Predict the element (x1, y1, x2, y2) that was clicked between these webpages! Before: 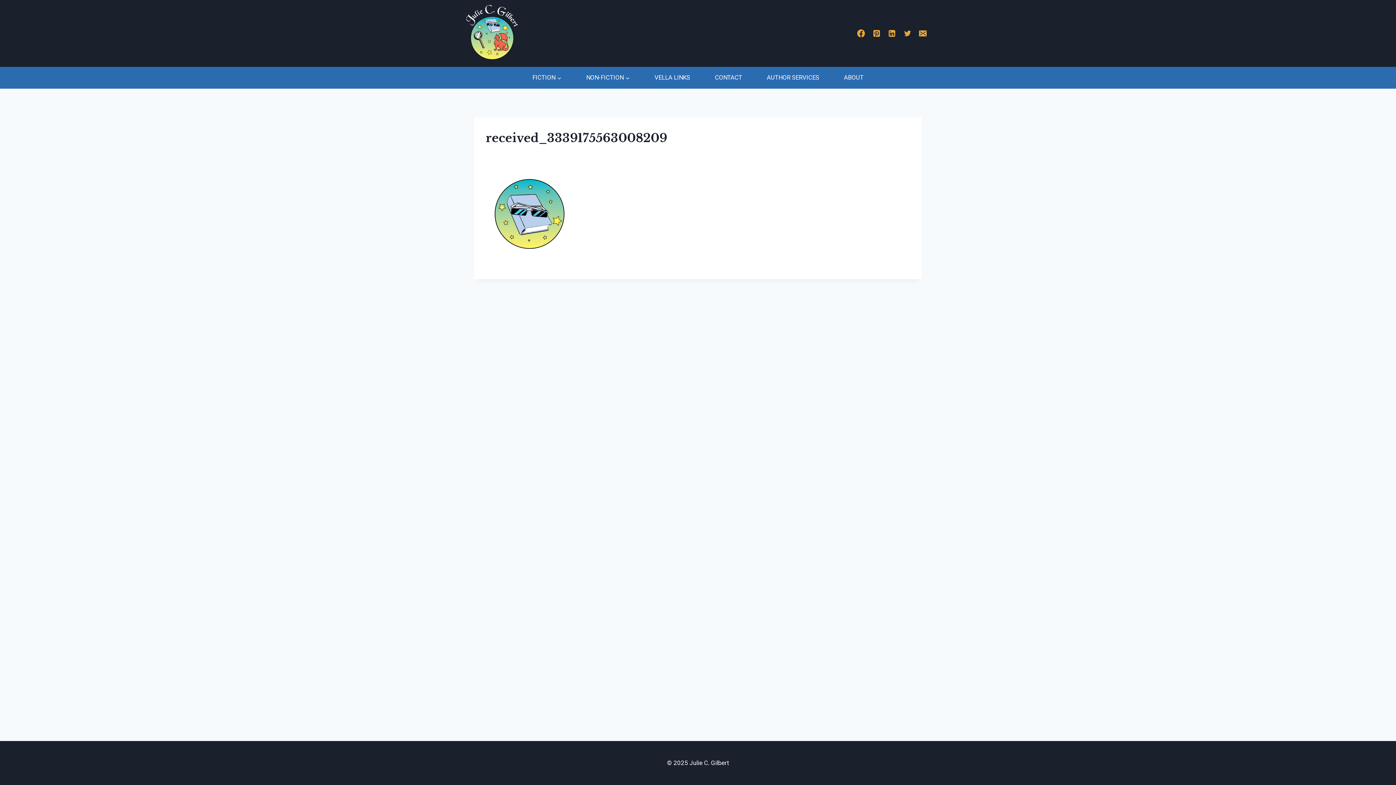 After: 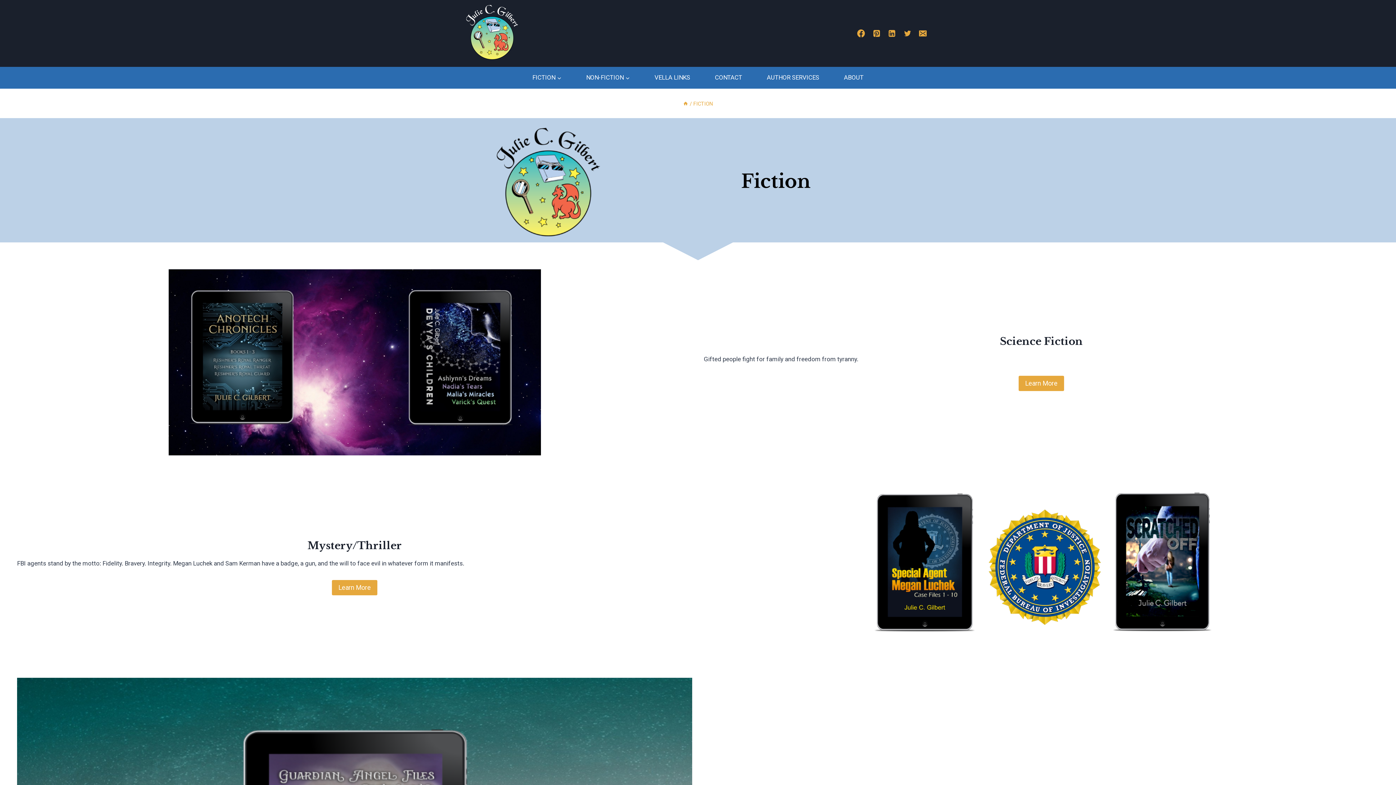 Action: label: FICTION bbox: (520, 69, 574, 86)